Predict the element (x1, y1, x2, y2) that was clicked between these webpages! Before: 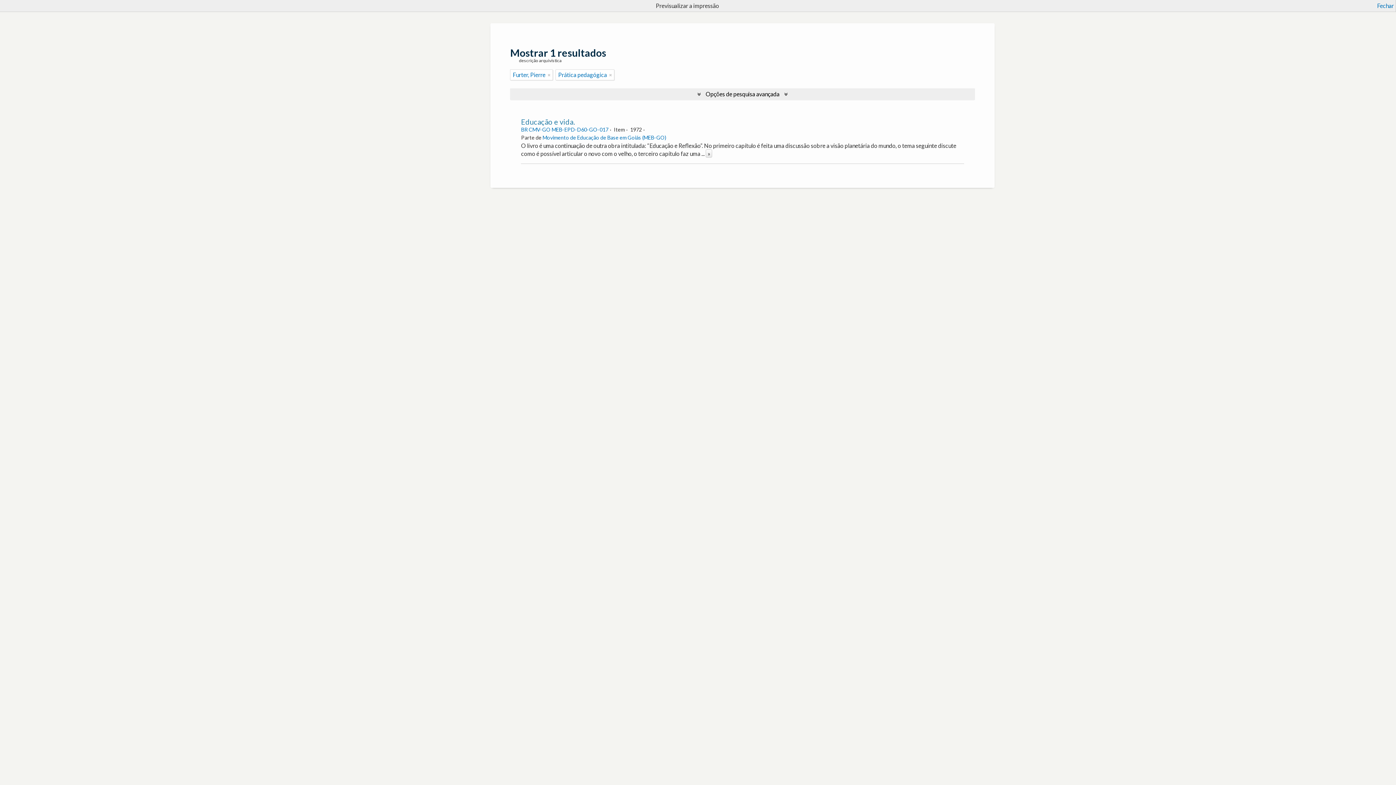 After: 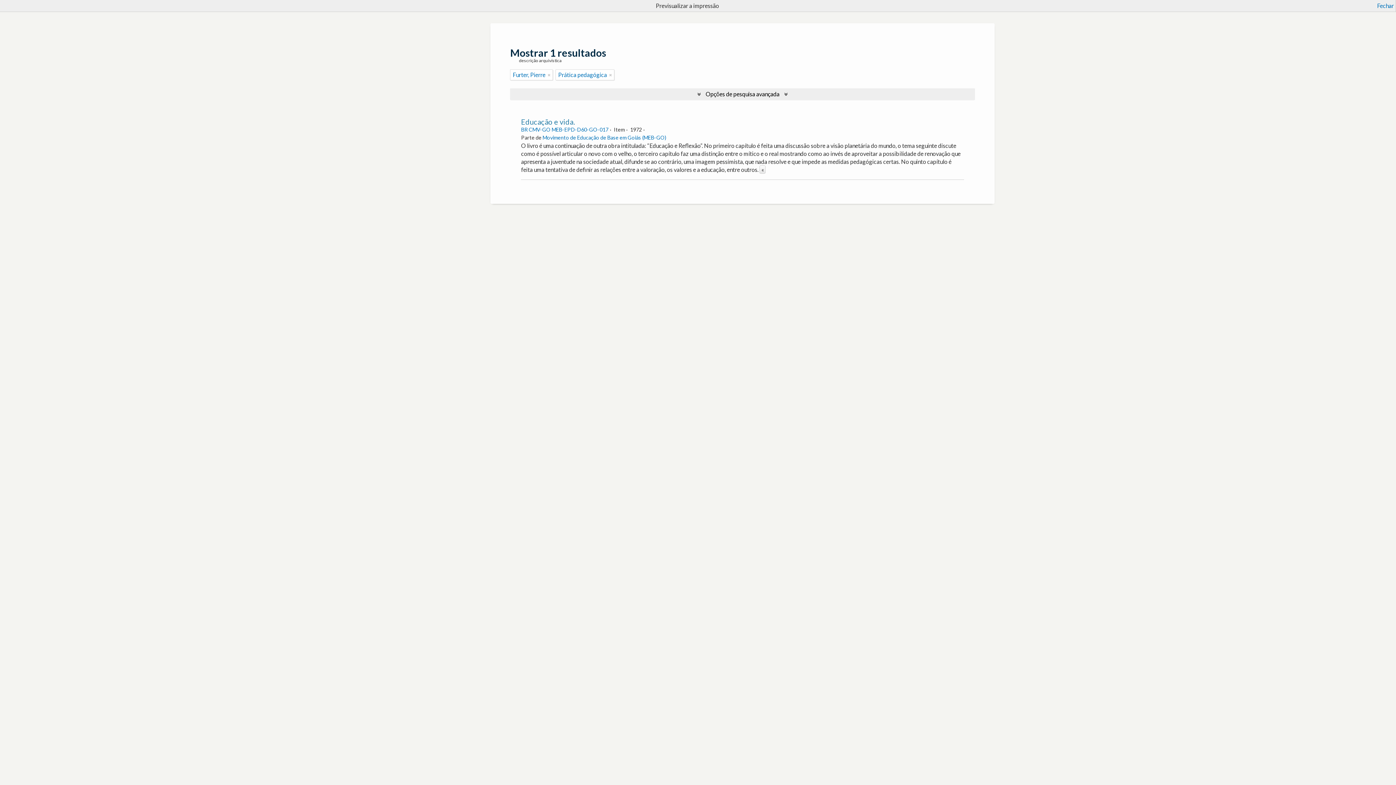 Action: label: Read more bbox: (705, 149, 712, 157)